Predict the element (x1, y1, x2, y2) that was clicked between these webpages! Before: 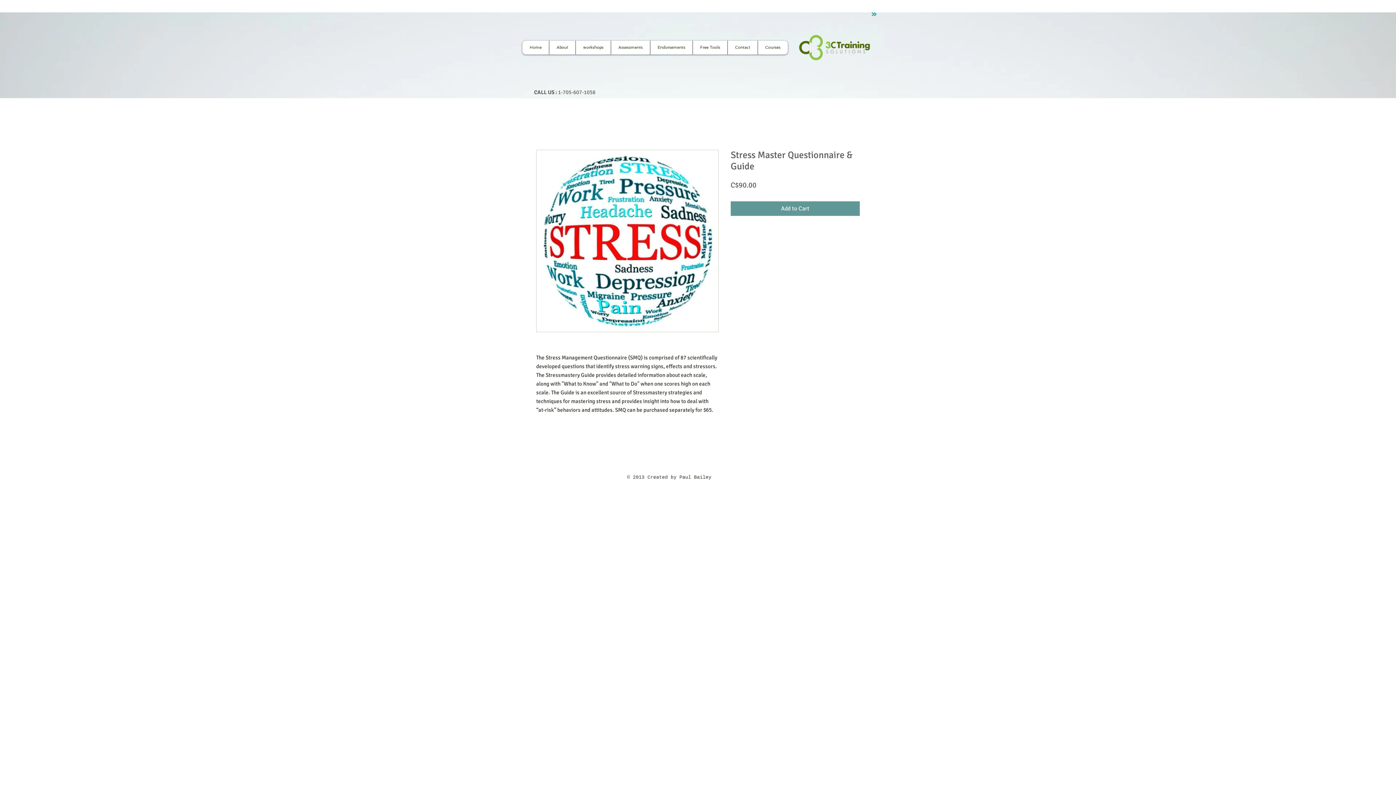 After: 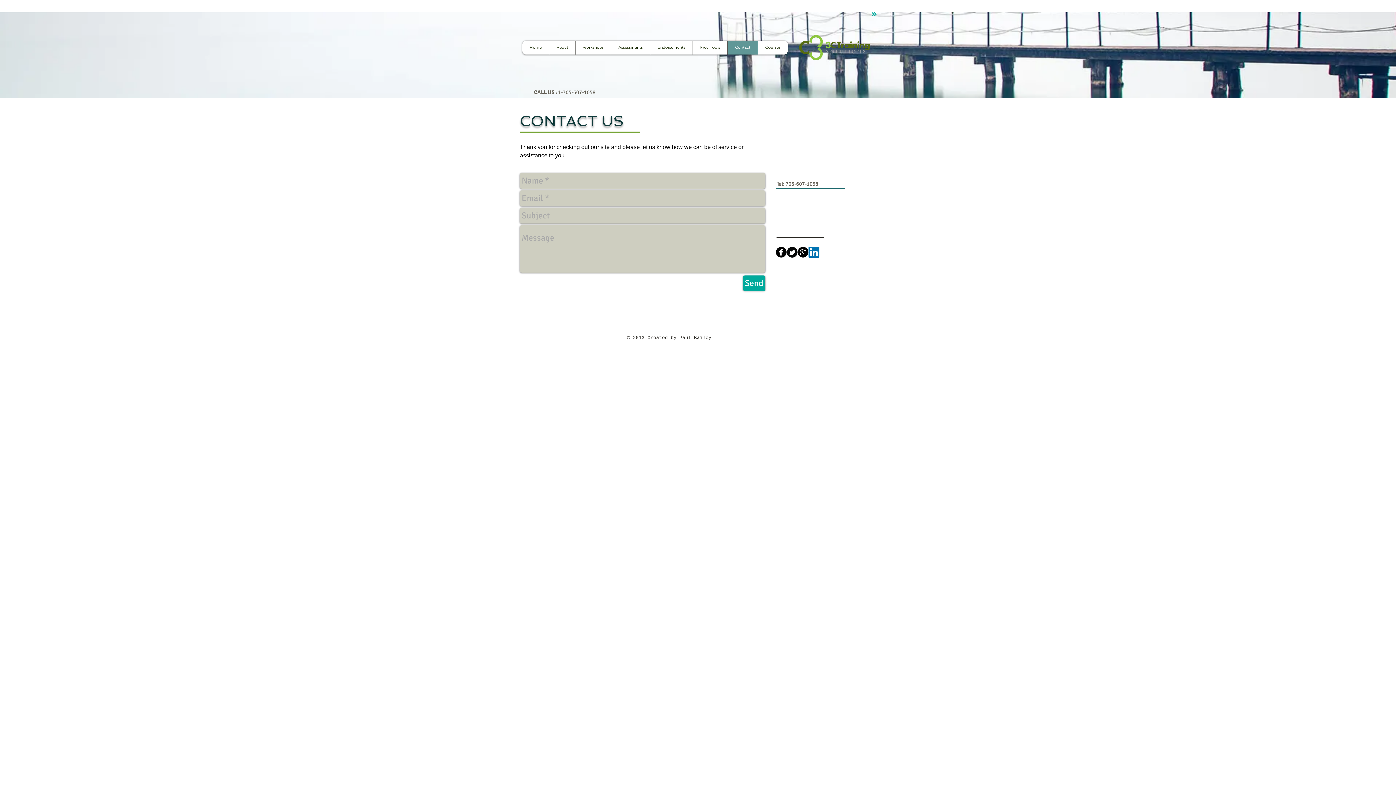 Action: label: Contact bbox: (727, 40, 757, 54)